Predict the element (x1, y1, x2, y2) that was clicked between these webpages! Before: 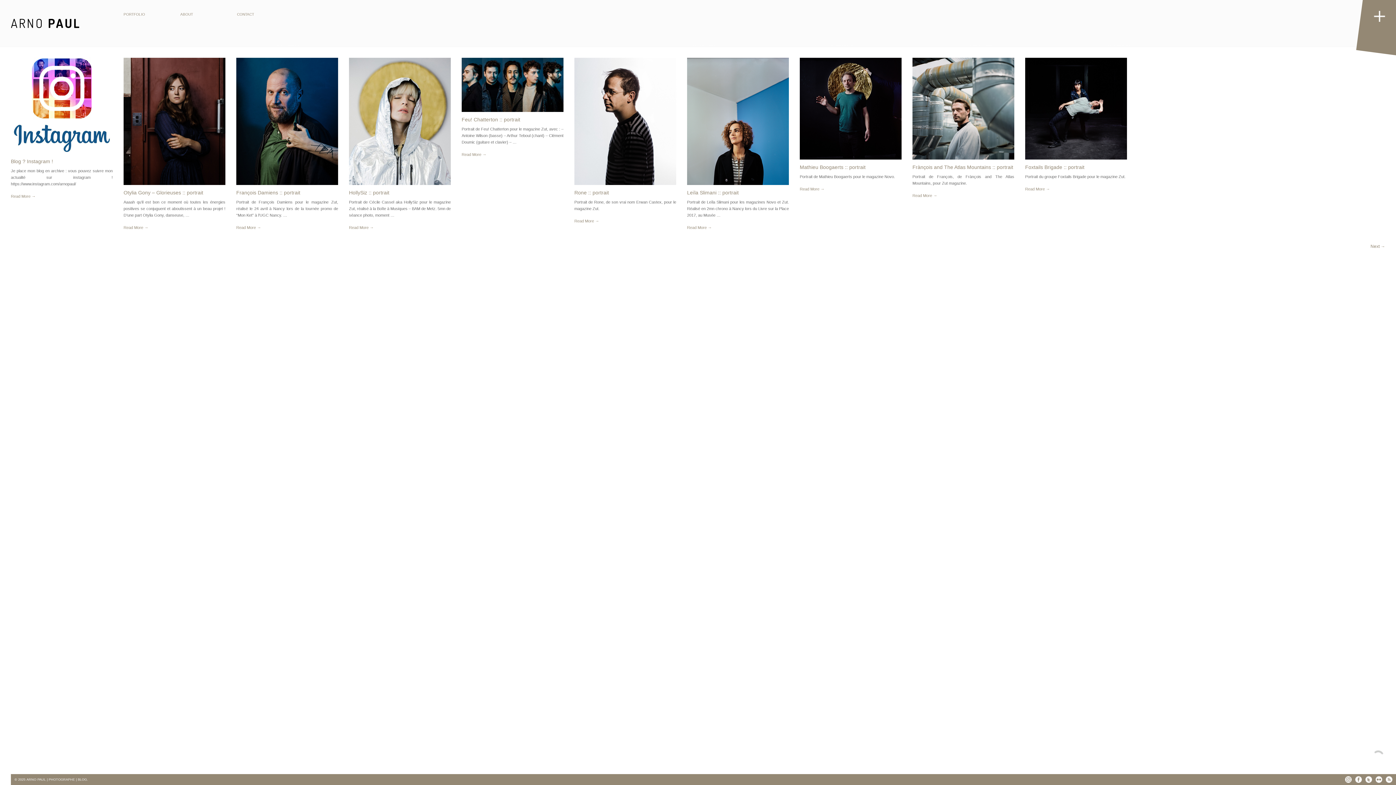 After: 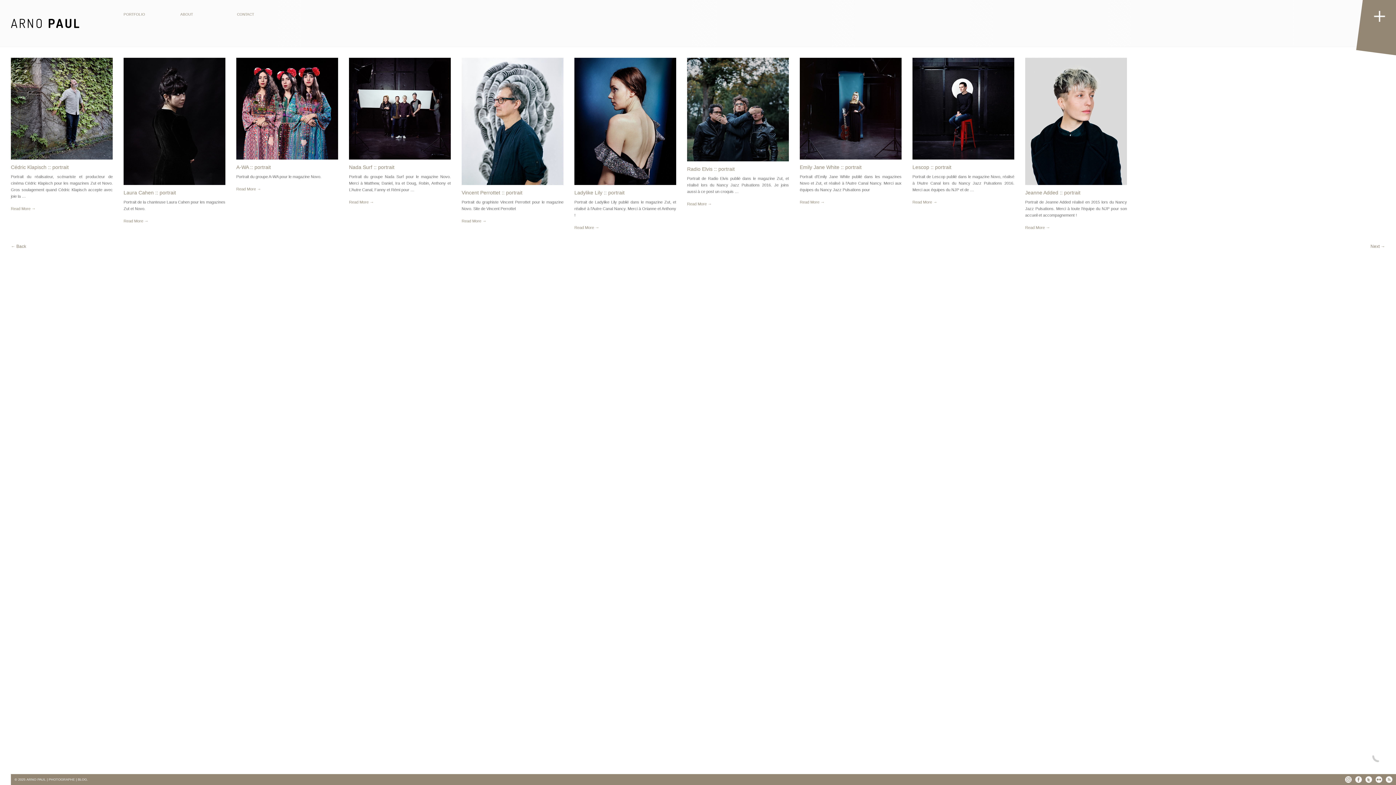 Action: bbox: (1370, 242, 1385, 250) label: Next →